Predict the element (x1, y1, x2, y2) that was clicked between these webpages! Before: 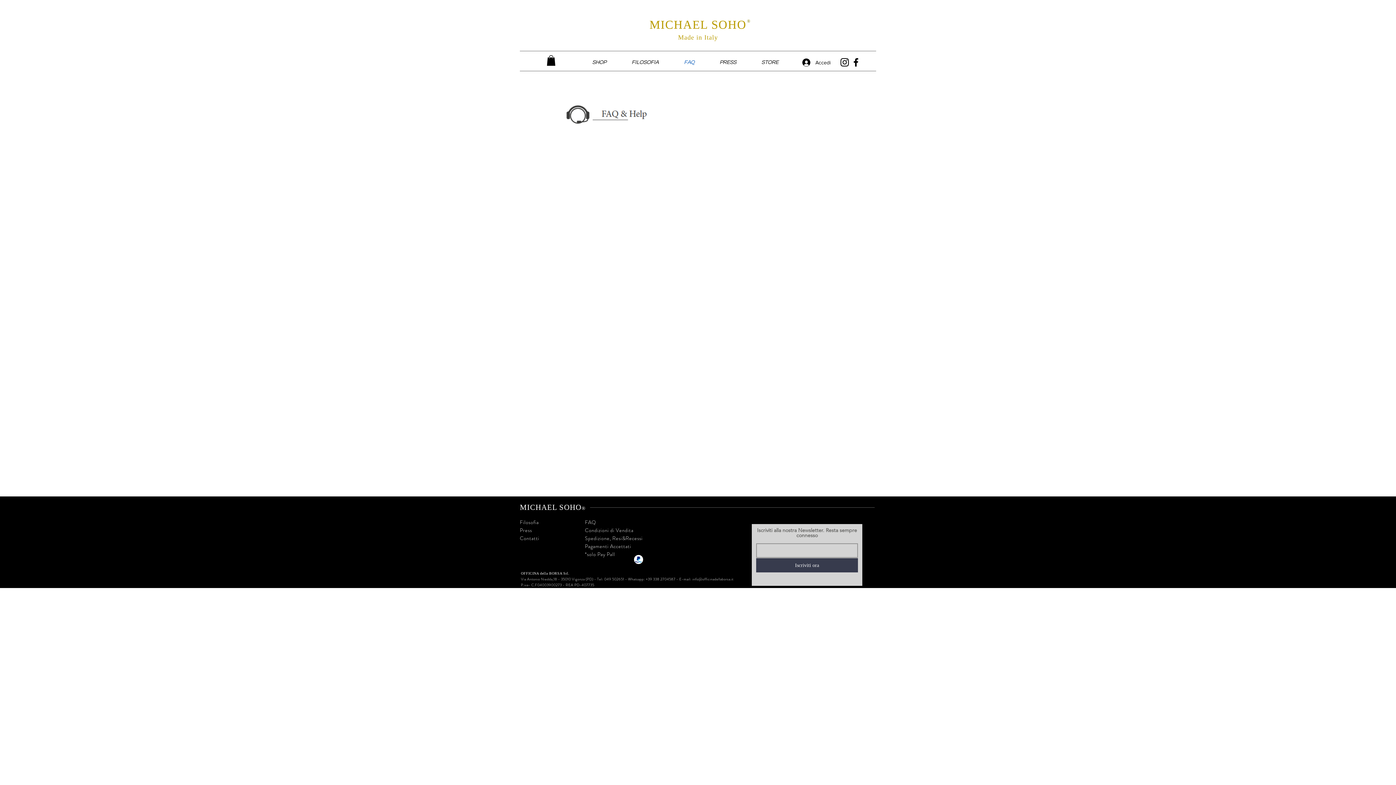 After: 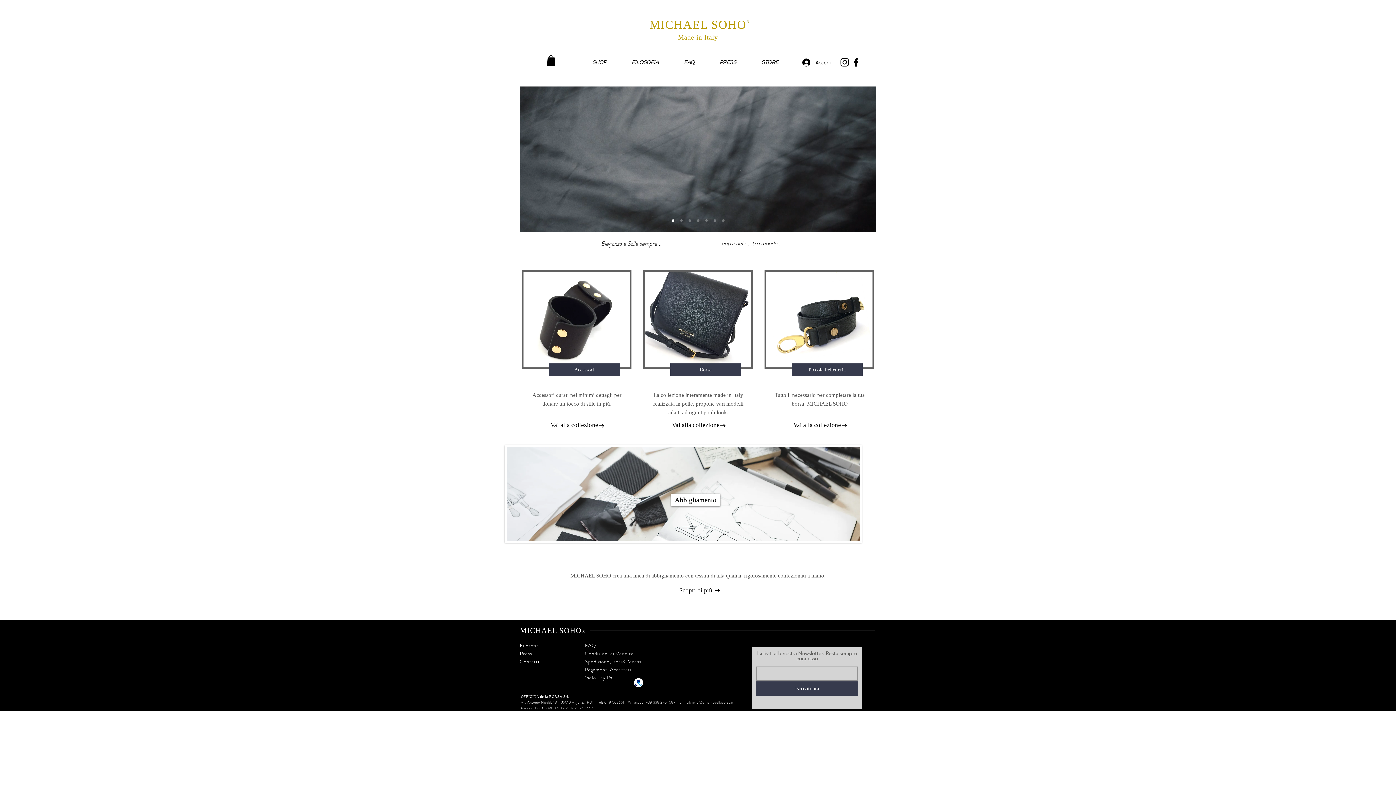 Action: label: Press bbox: (520, 526, 532, 534)